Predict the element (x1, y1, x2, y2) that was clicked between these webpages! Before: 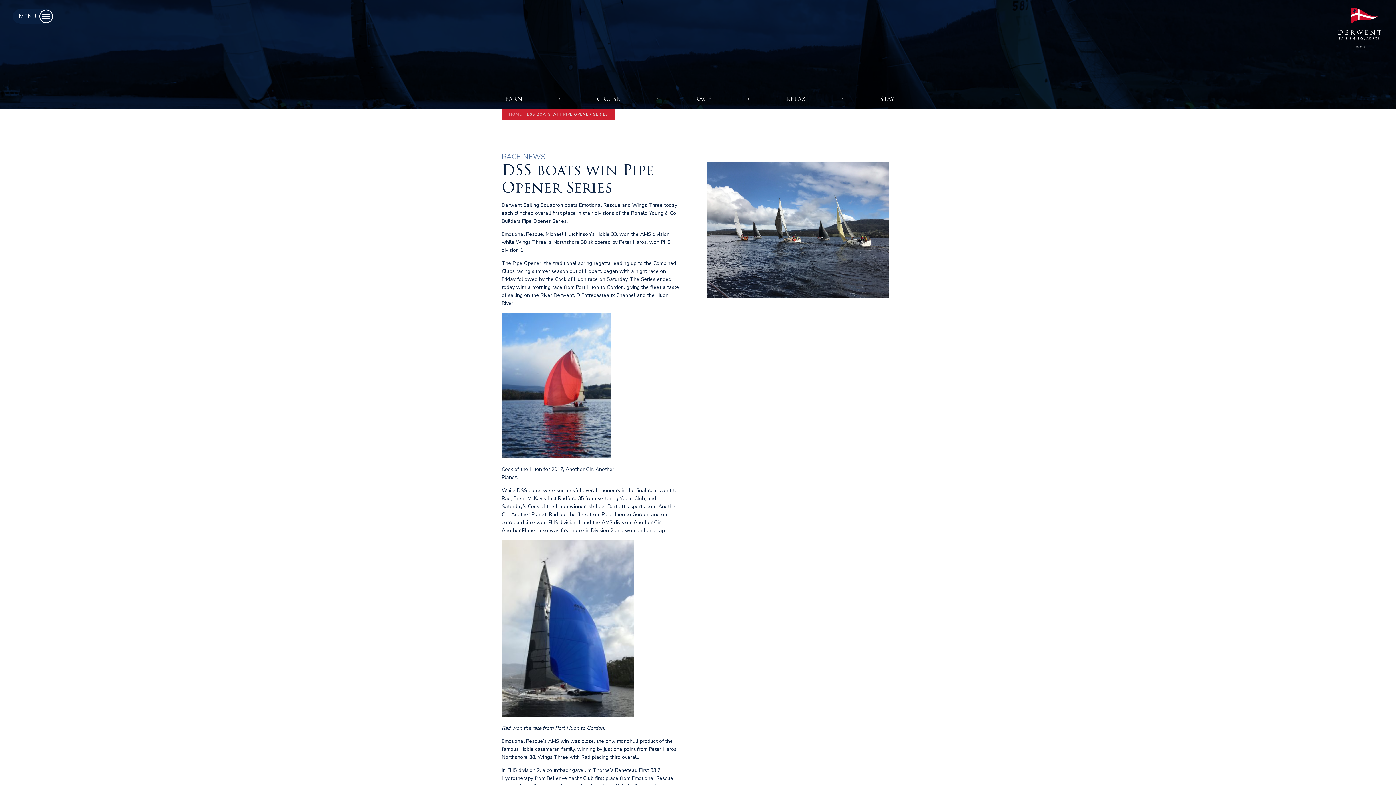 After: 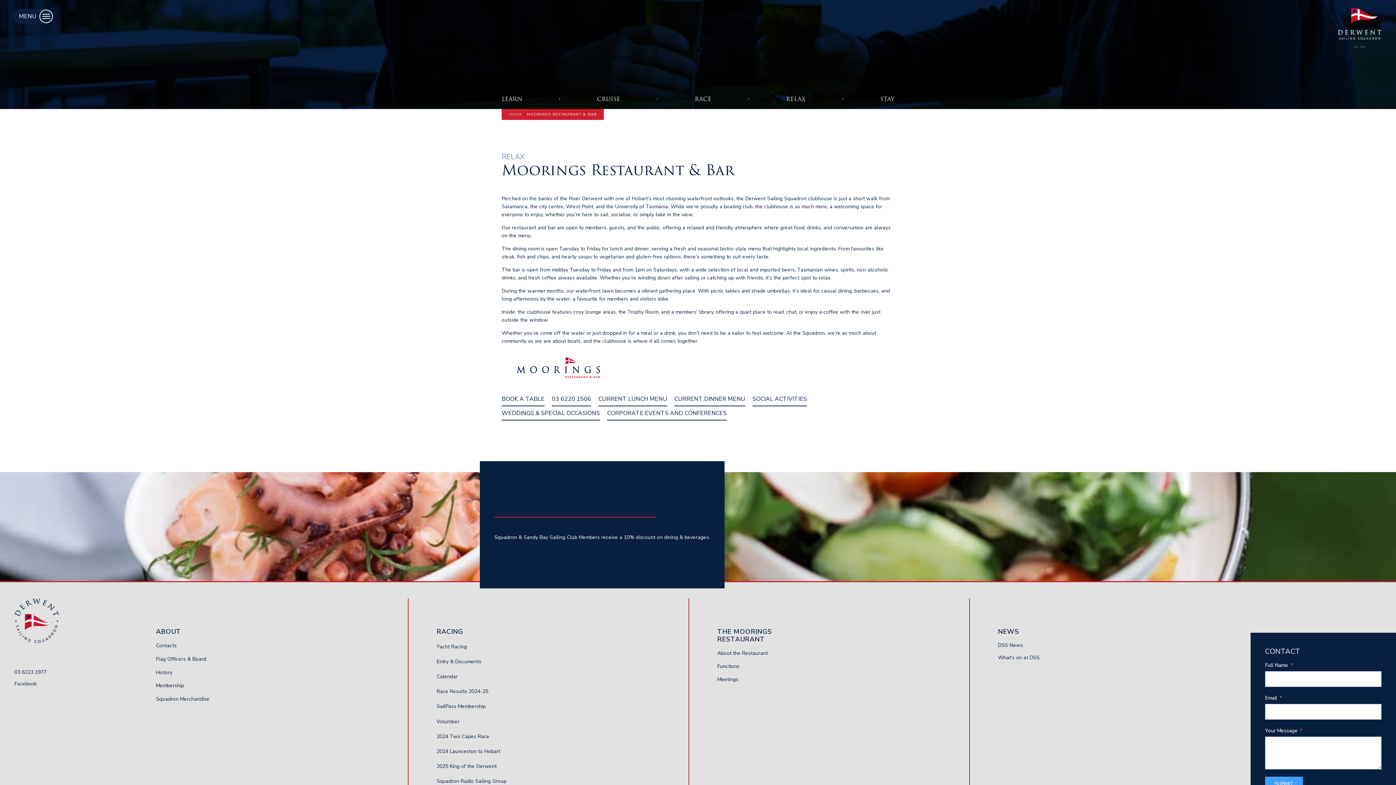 Action: bbox: (786, 94, 805, 103) label: RELAX